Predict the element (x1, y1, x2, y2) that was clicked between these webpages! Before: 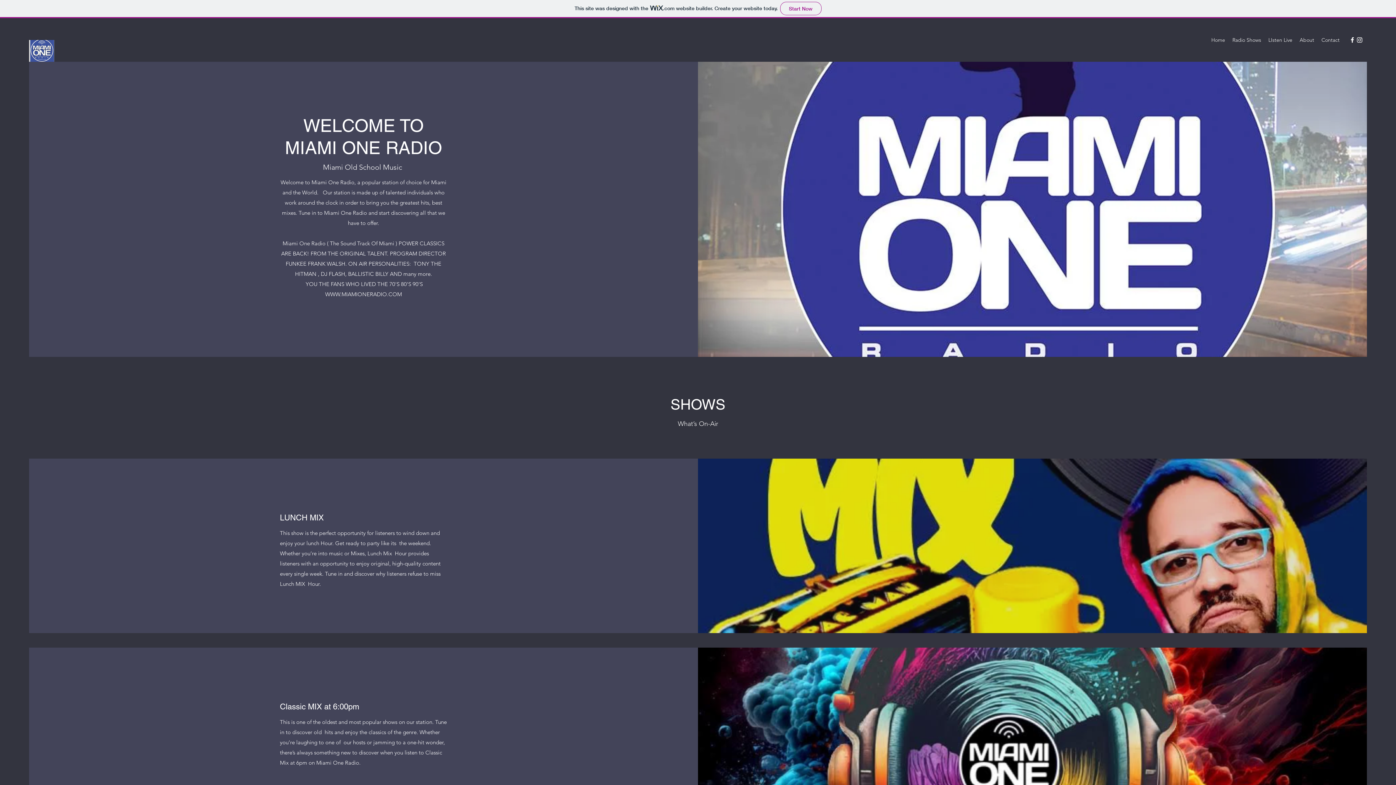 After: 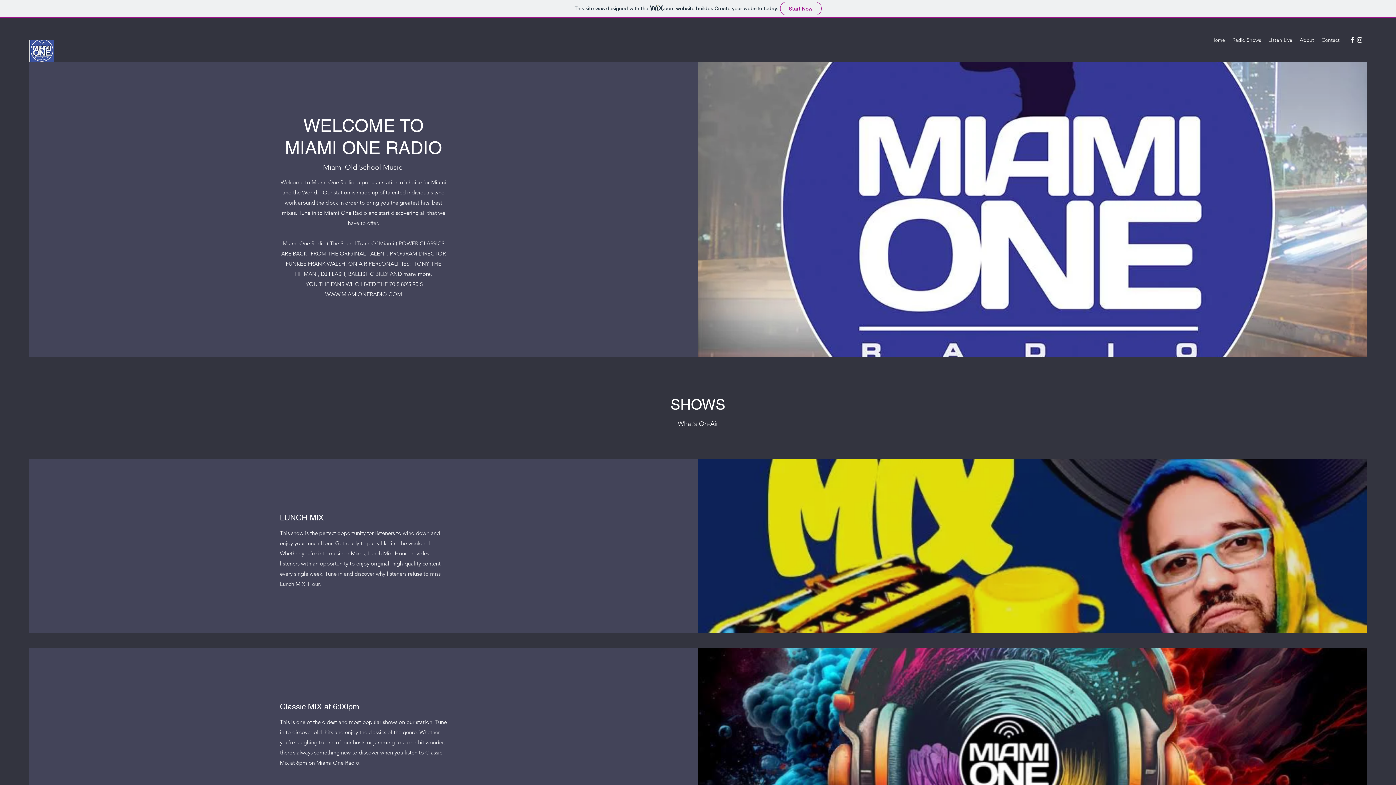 Action: label: Home bbox: (1208, 34, 1229, 45)